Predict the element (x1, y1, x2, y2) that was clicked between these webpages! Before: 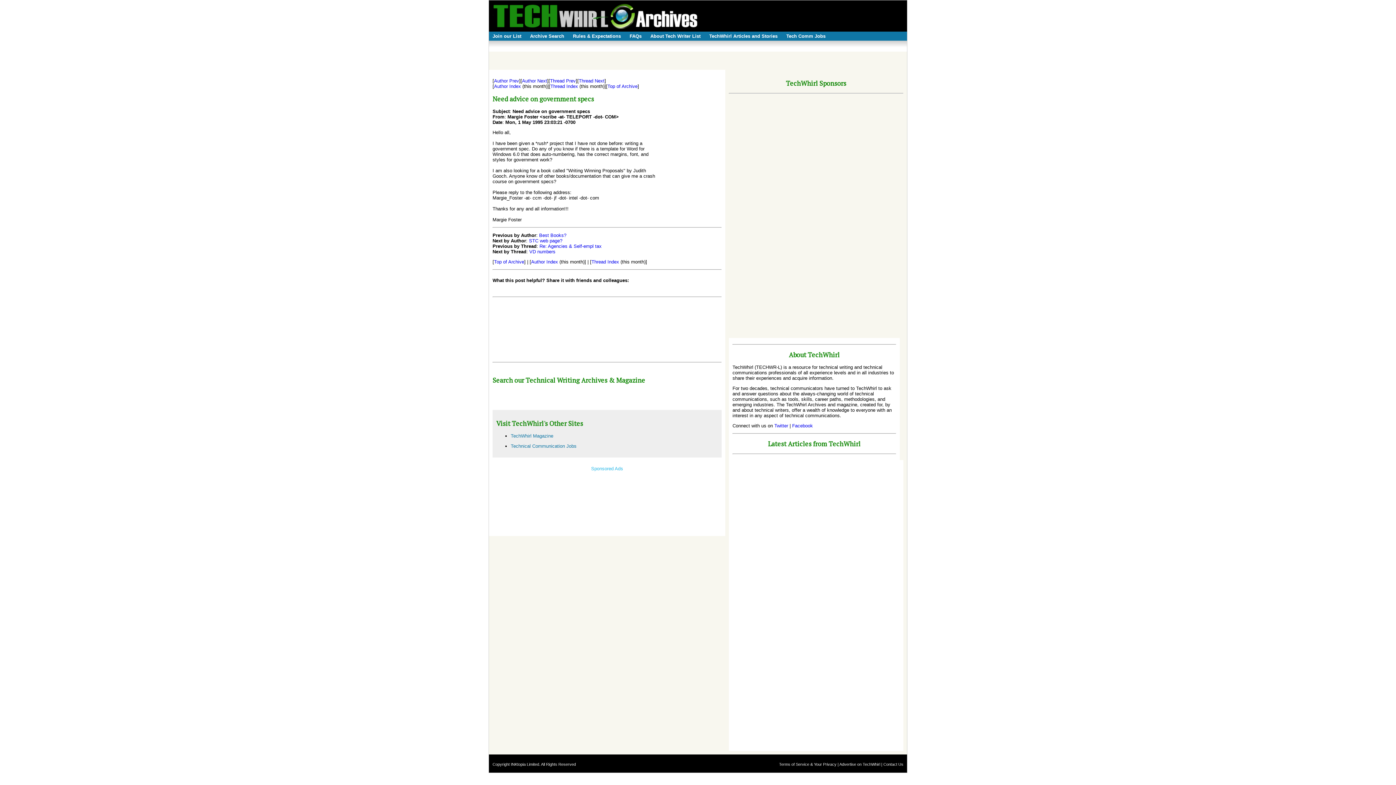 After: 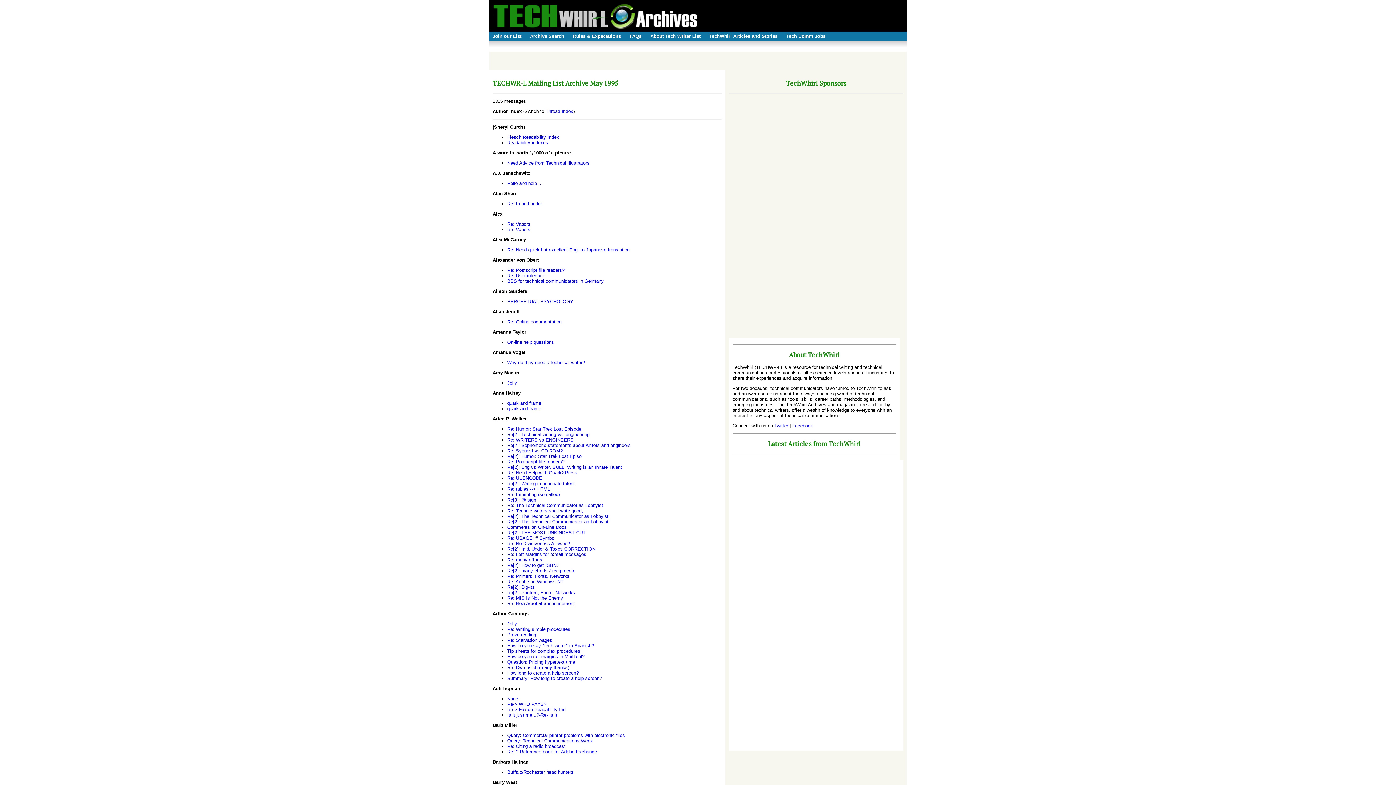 Action: label: Author Index bbox: (531, 259, 558, 264)